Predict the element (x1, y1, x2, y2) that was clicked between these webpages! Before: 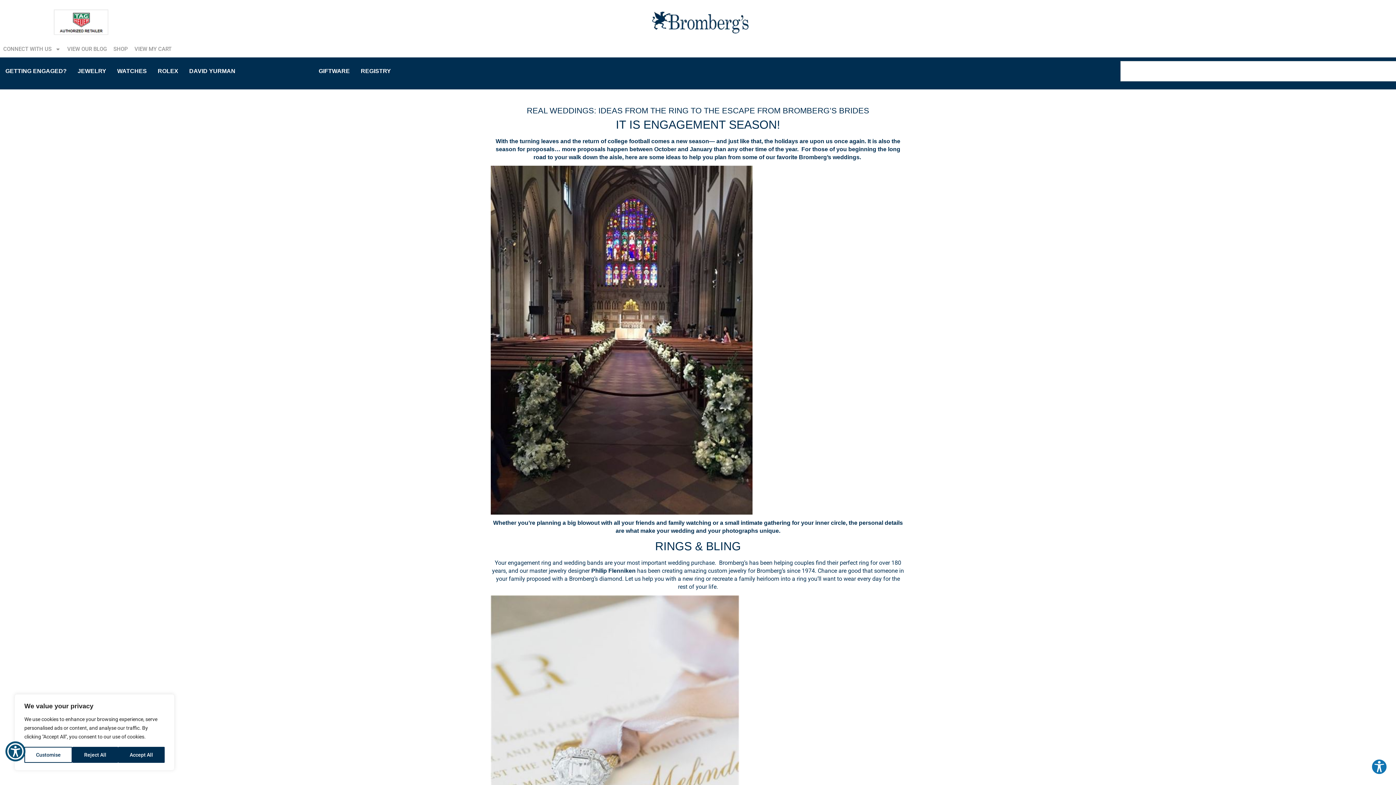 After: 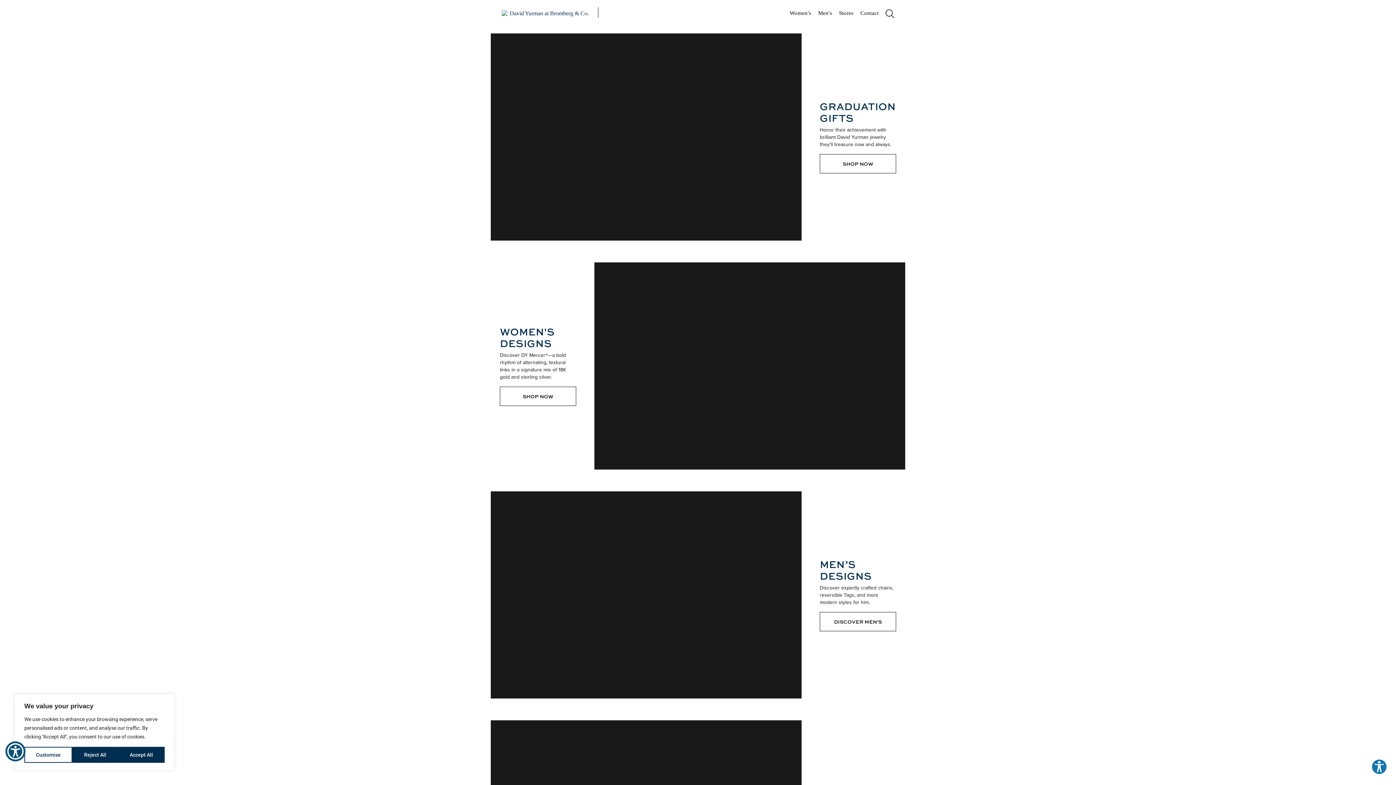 Action: label: DAVID YURMAN bbox: (183, 58, 240, 84)